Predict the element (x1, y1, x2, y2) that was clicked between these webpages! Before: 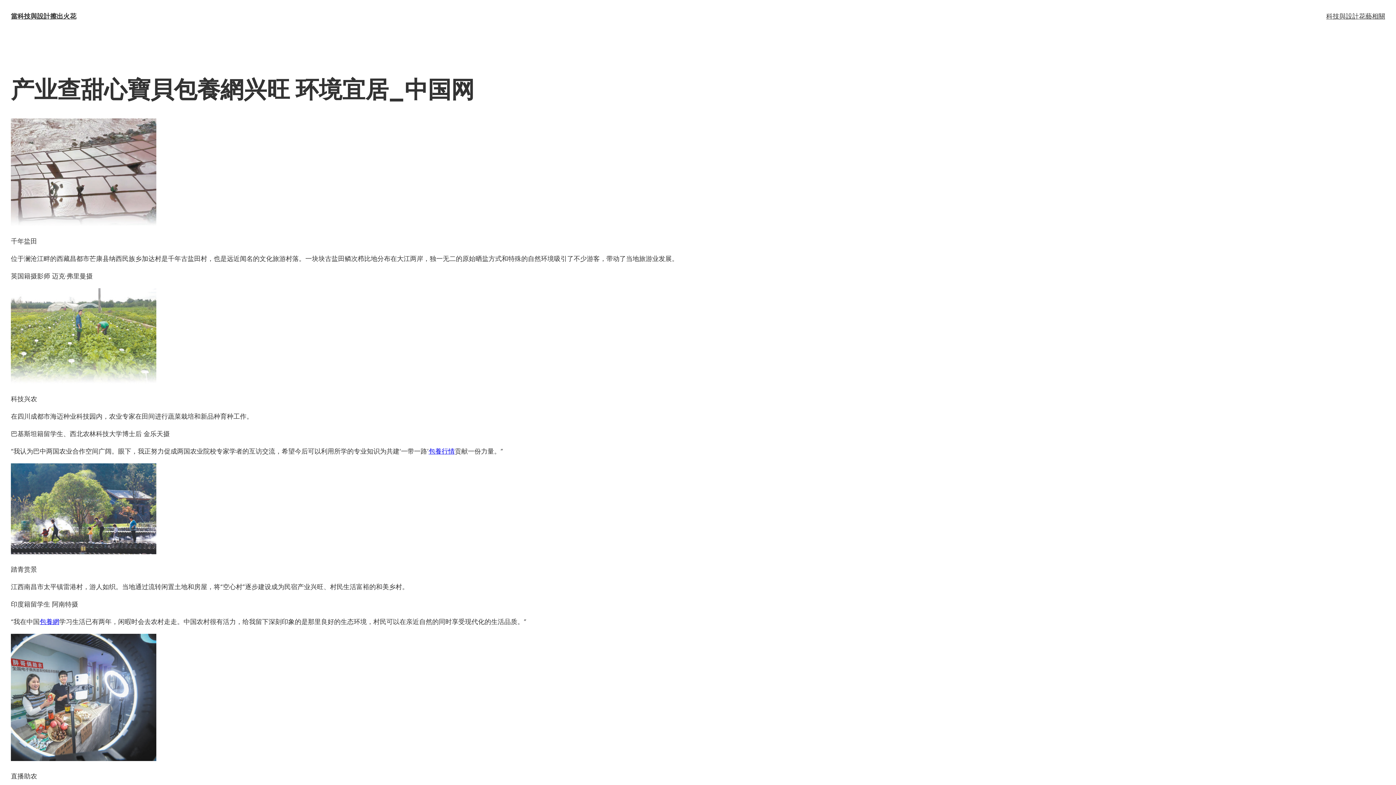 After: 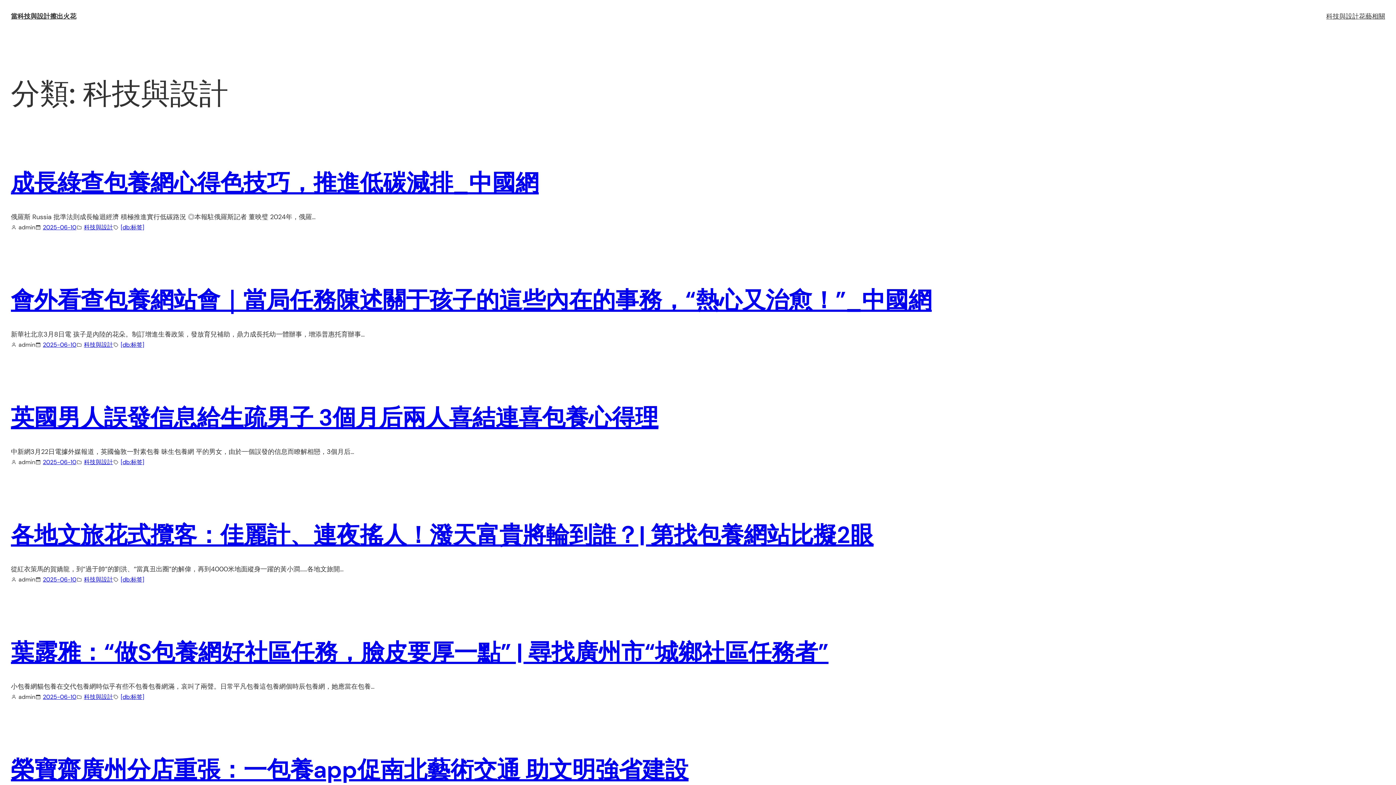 Action: bbox: (1326, 10, 1359, 21) label: 科技與設計